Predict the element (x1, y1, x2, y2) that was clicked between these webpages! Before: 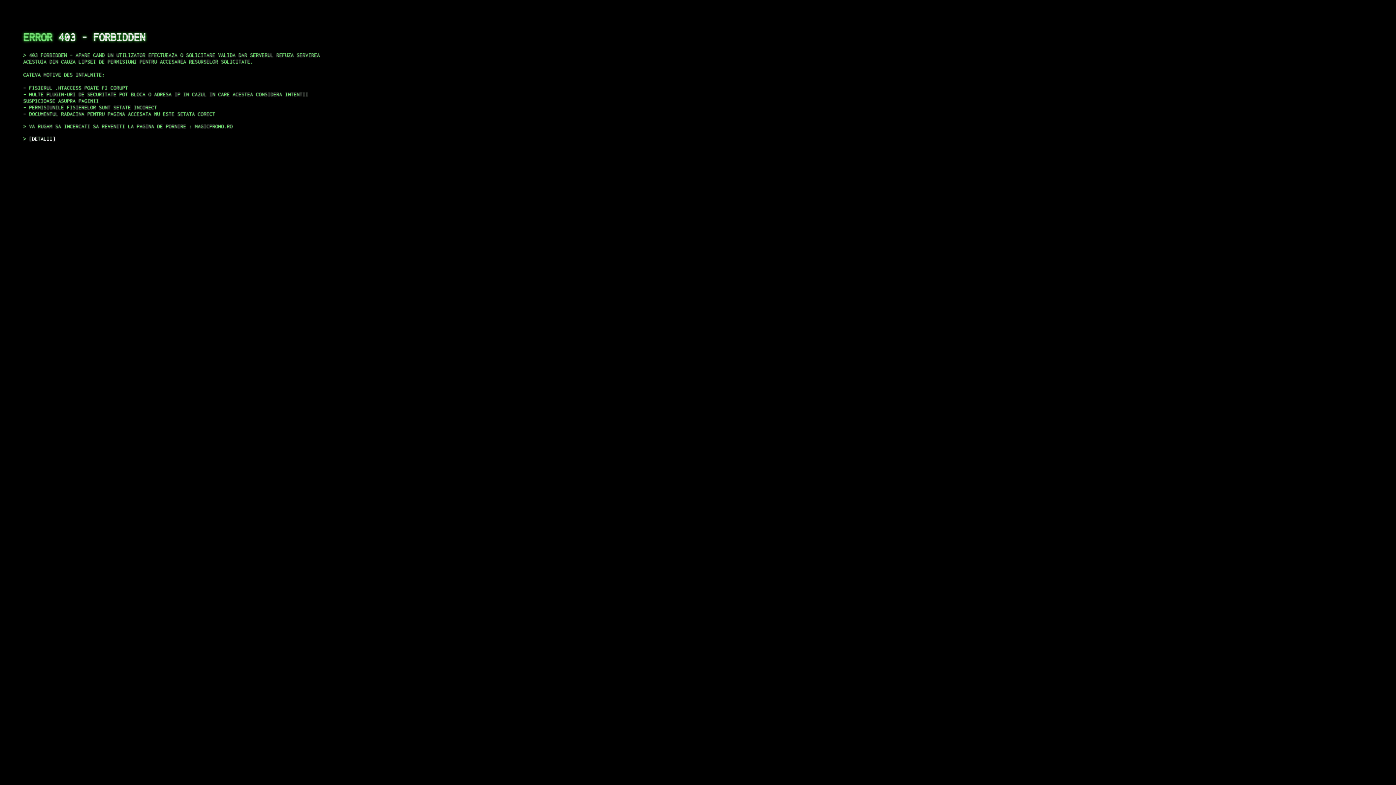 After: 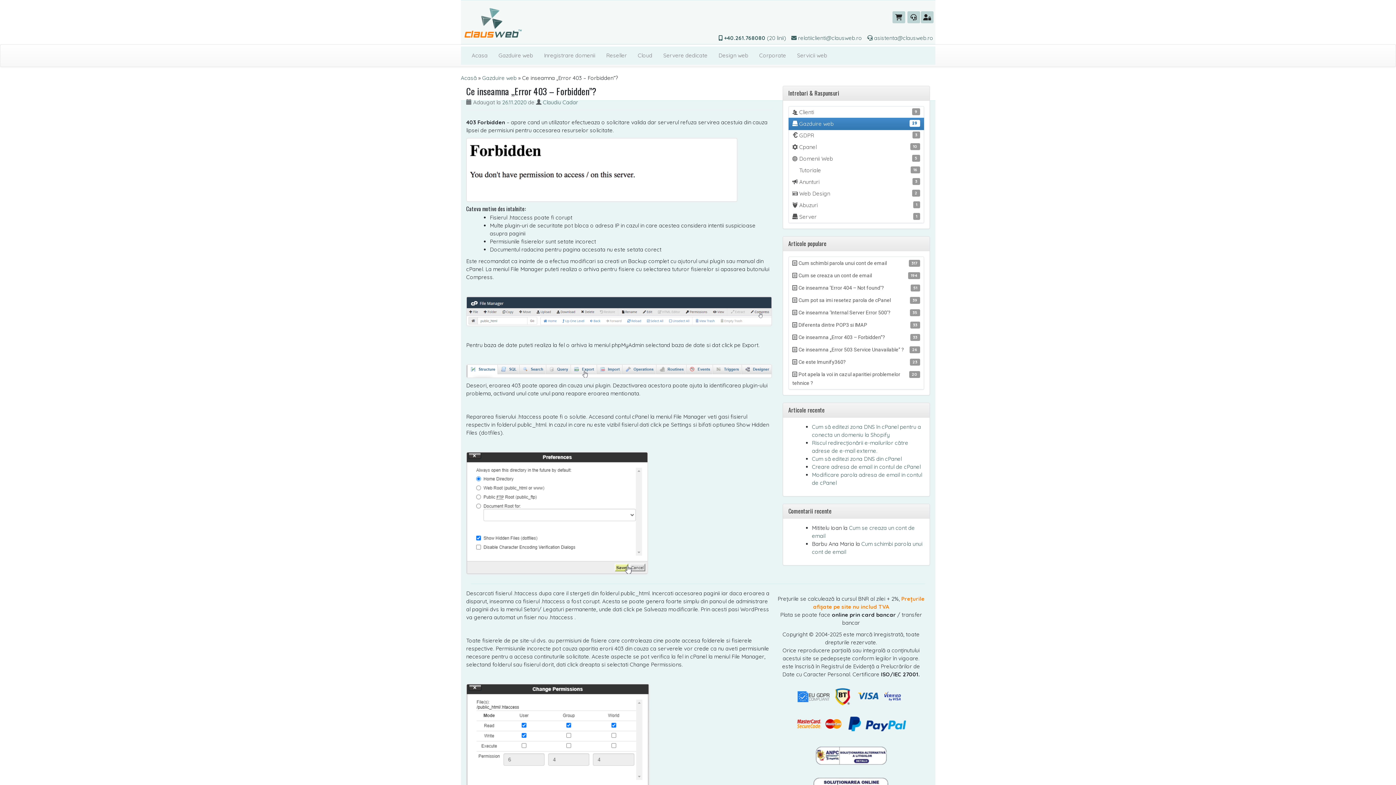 Action: label: DETALII bbox: (29, 135, 55, 141)